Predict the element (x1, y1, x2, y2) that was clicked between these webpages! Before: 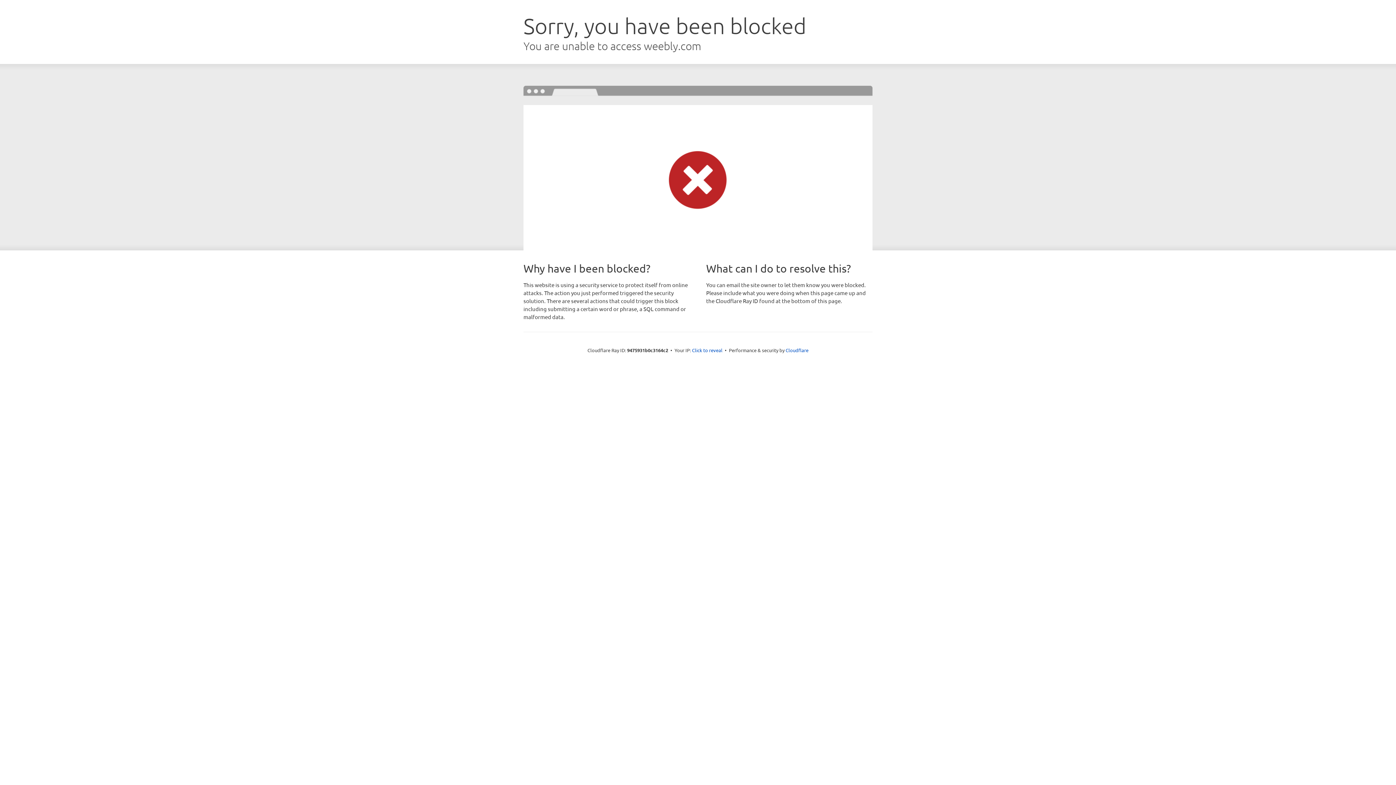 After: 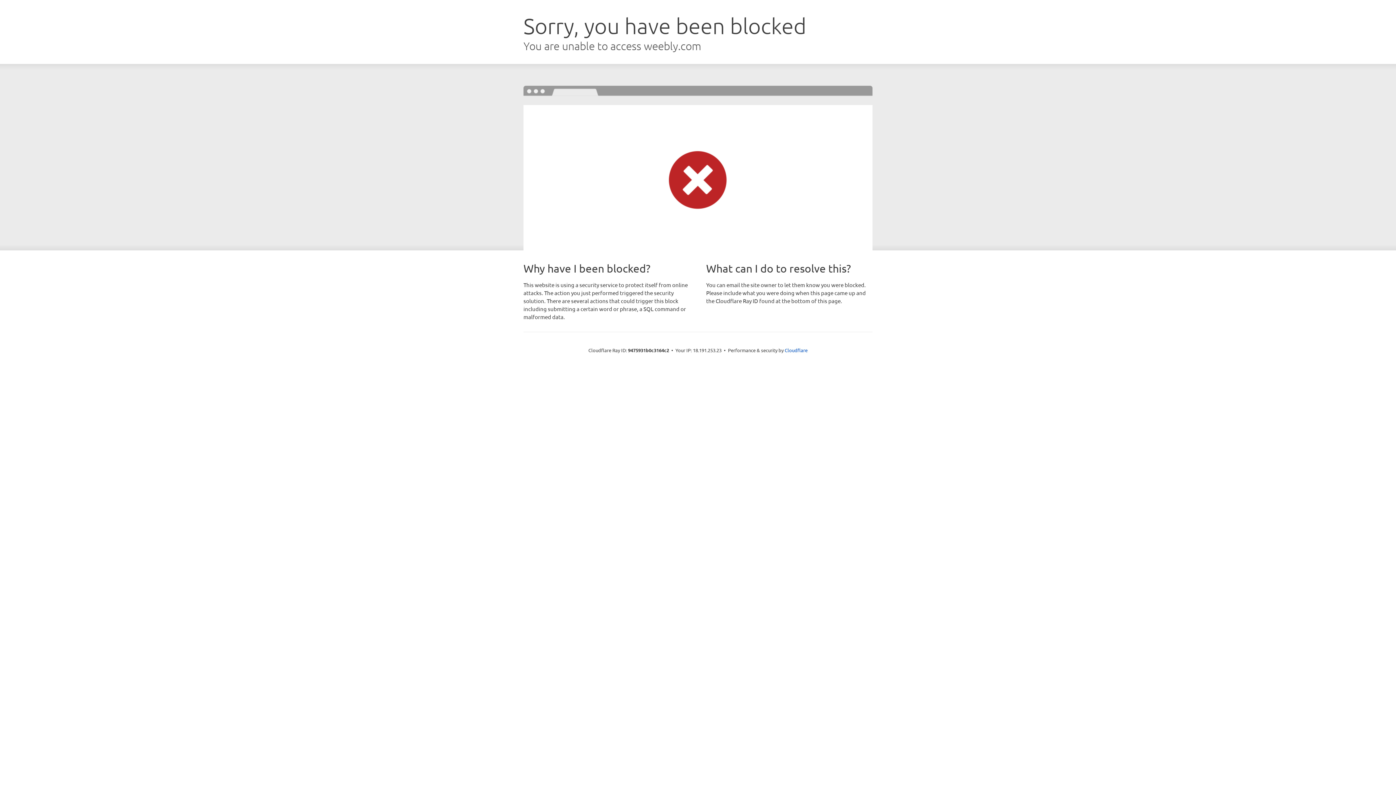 Action: bbox: (692, 346, 722, 353) label: Click to reveal